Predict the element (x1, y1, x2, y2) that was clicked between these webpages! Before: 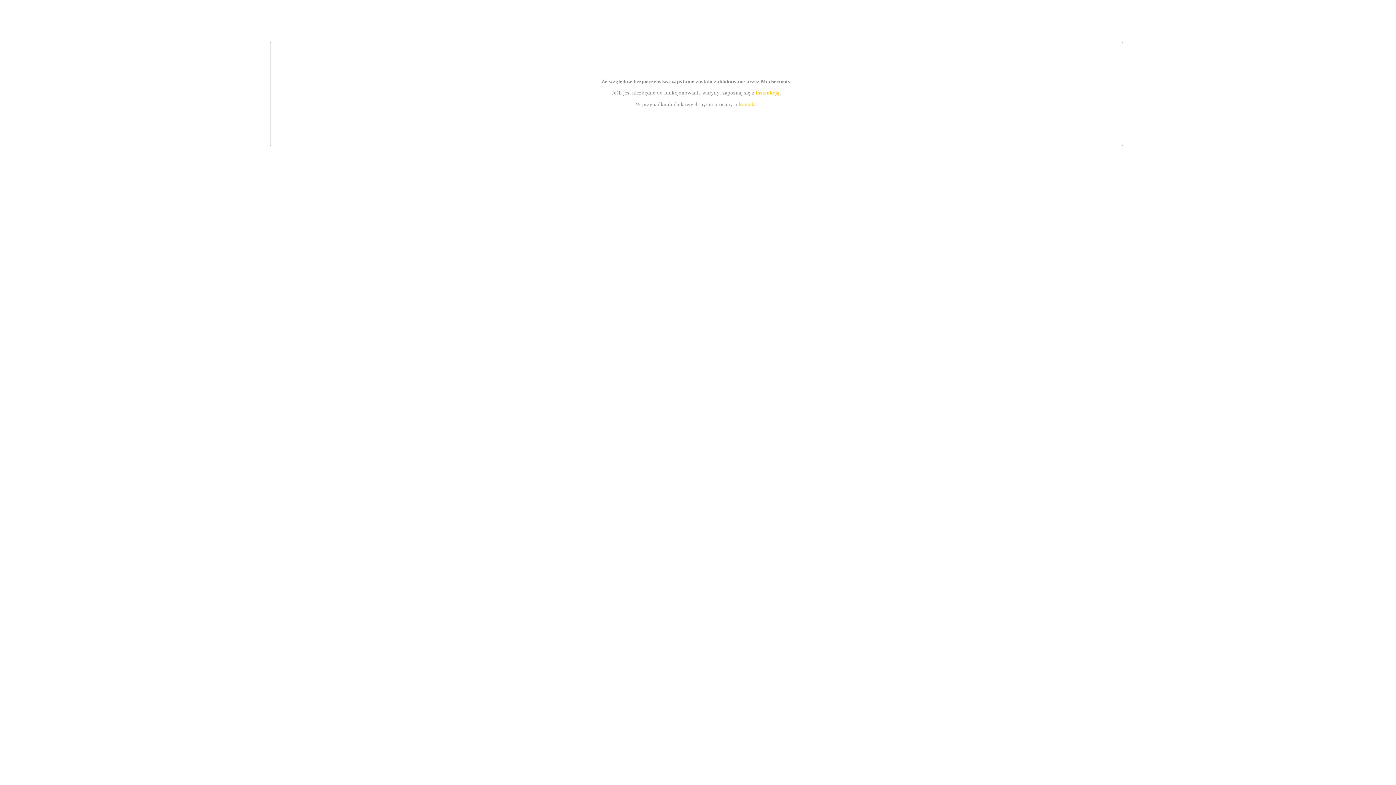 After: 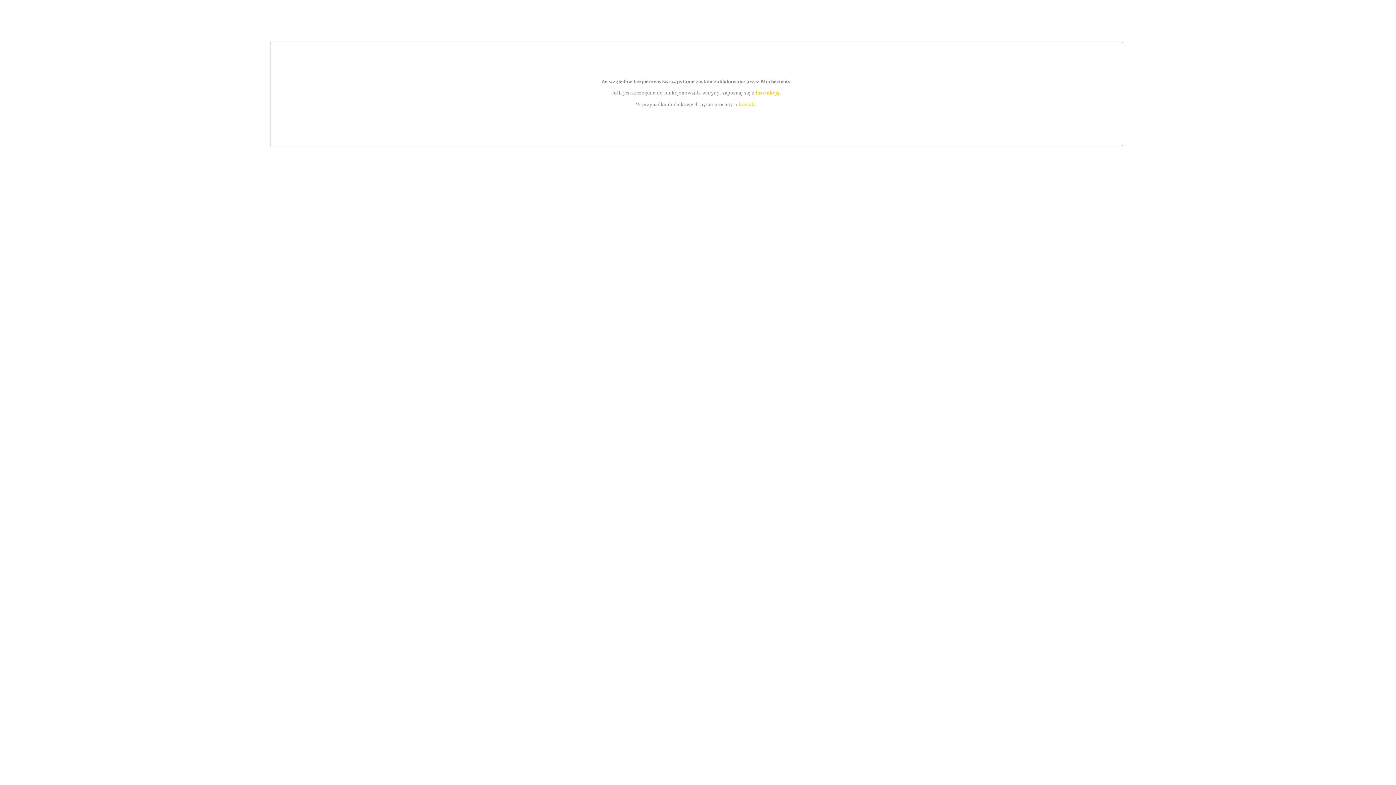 Action: label: instrukcją bbox: (755, 89, 779, 95)